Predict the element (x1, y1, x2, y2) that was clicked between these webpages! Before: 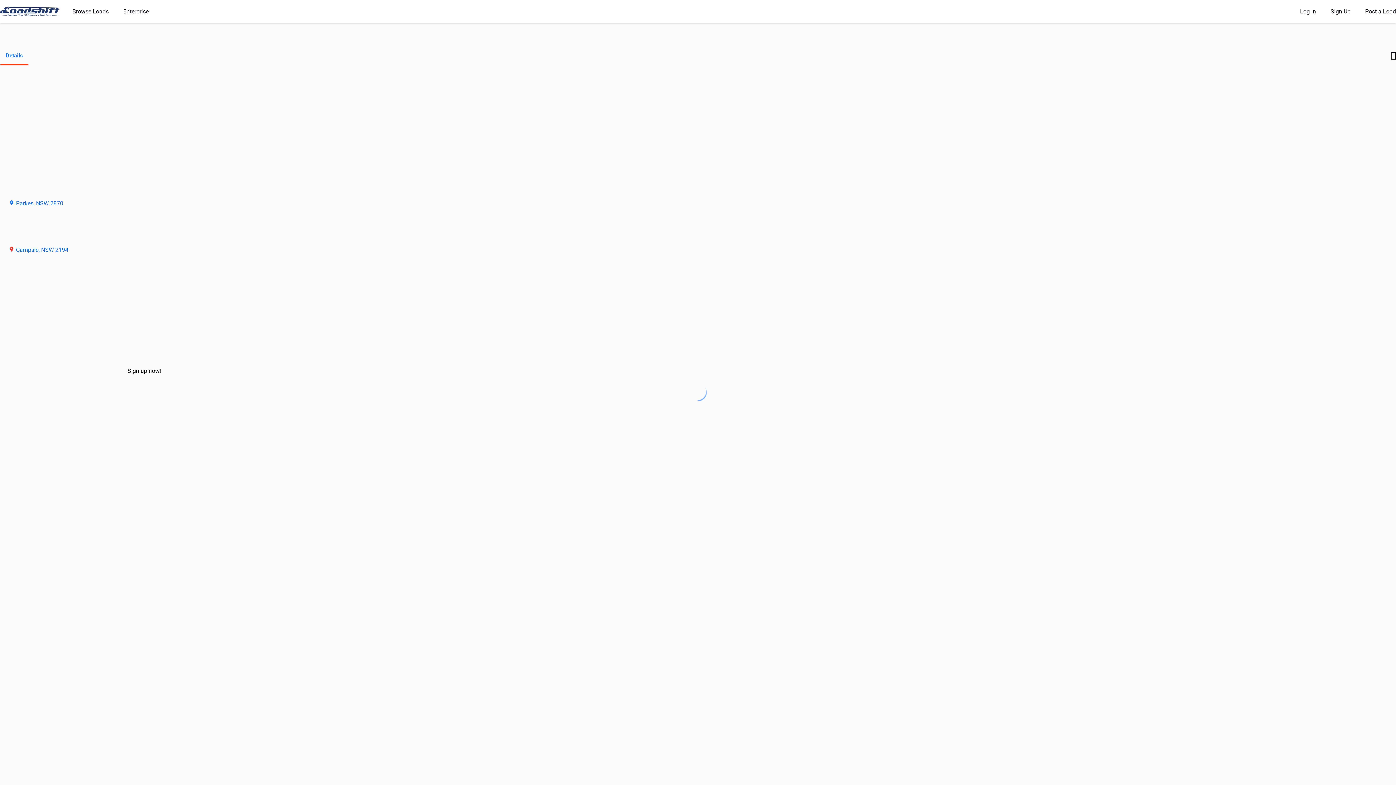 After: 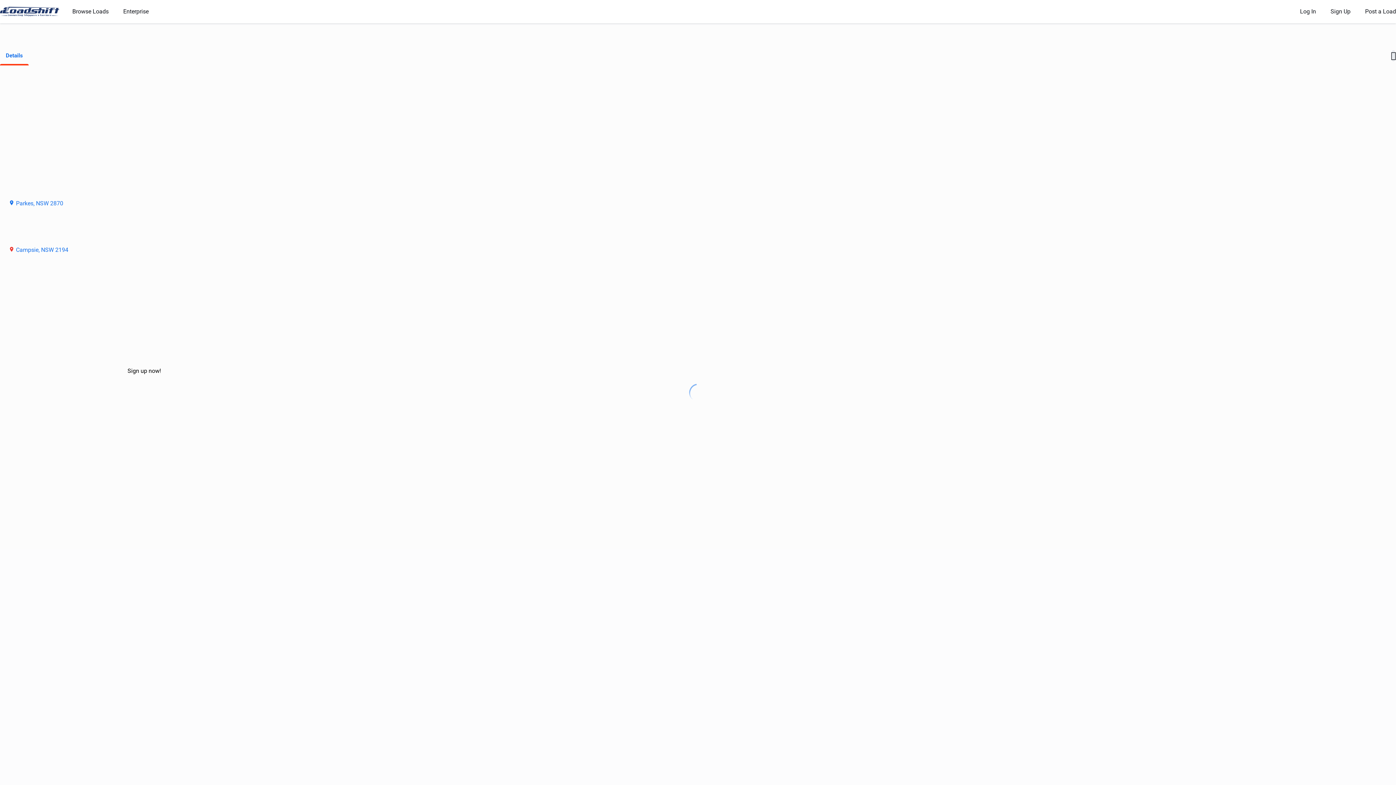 Action: label: Share bbox: (1391, 50, 1396, 61)